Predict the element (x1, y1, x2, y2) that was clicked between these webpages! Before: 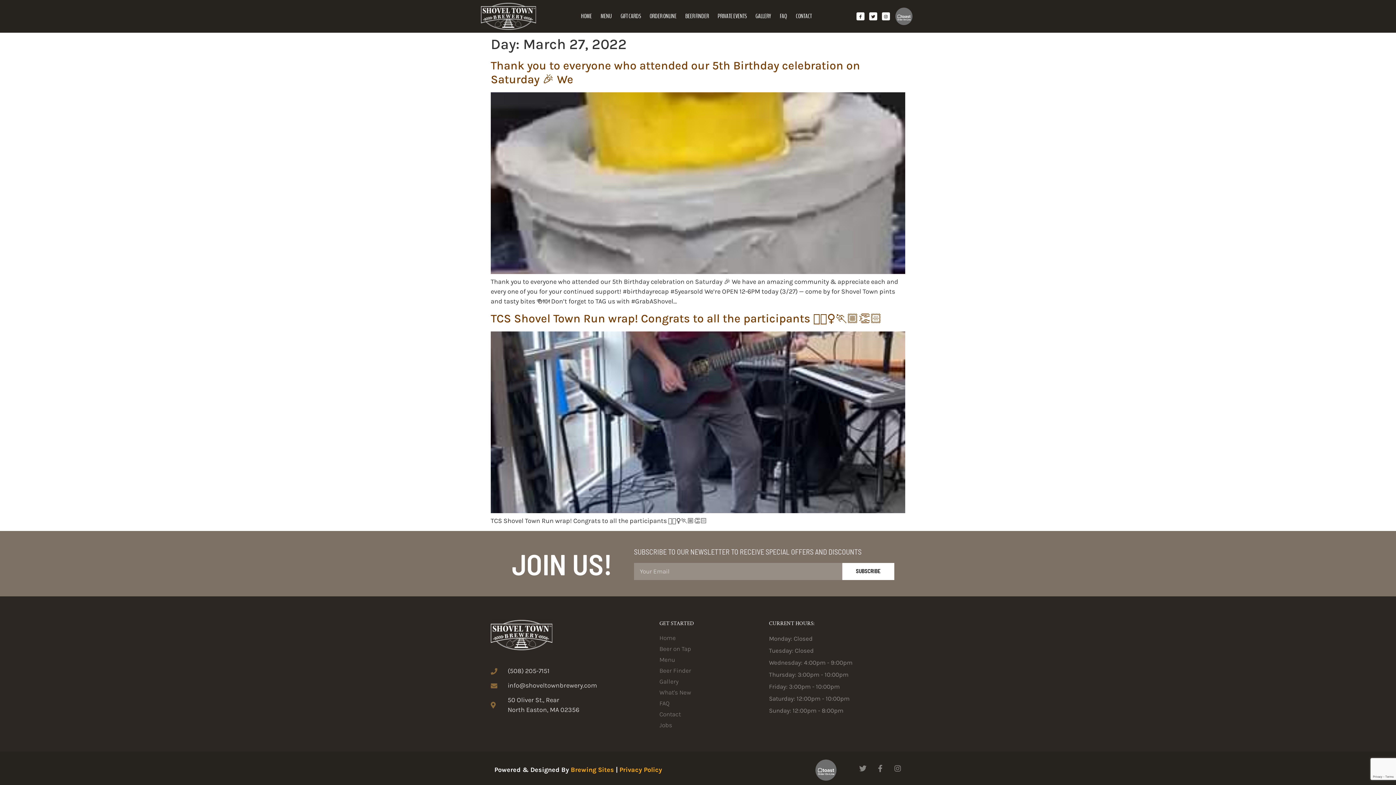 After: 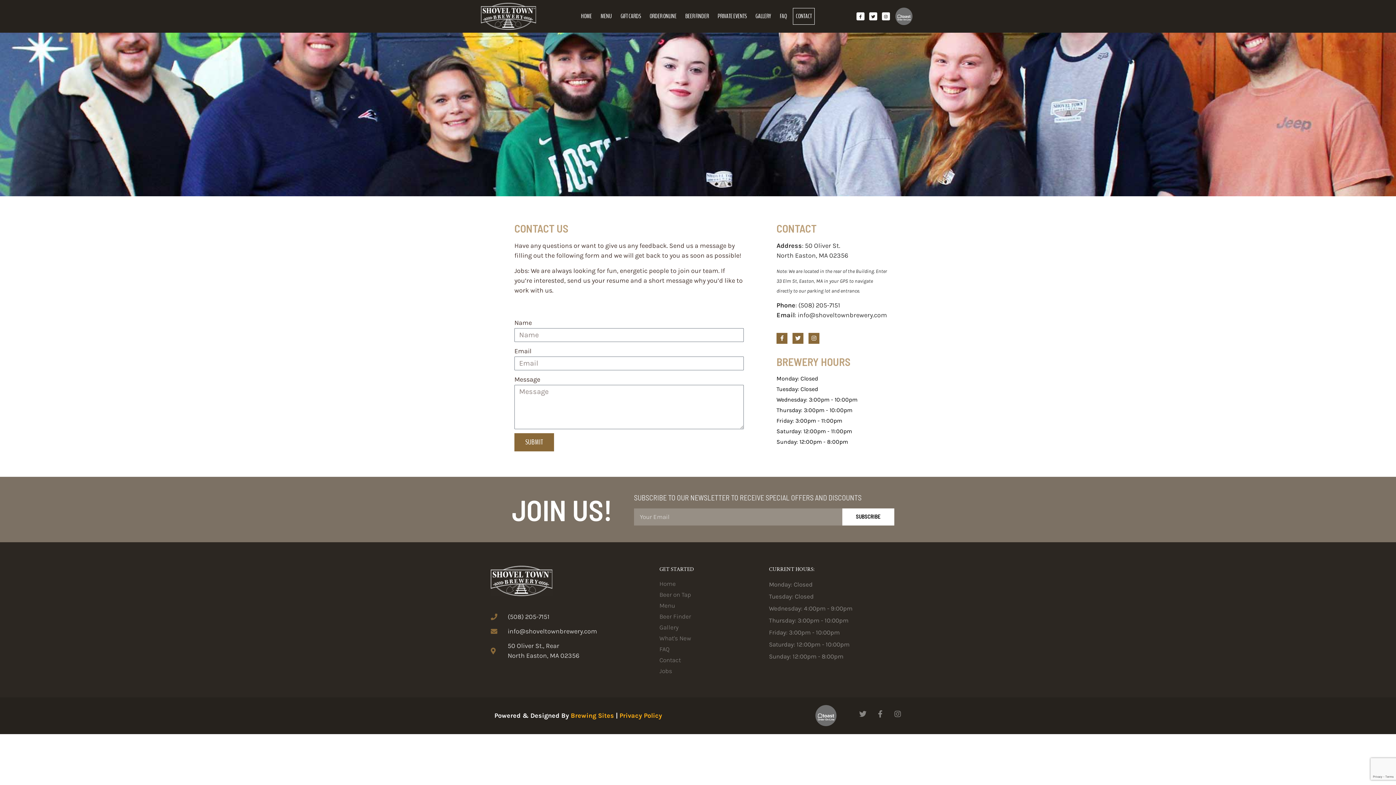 Action: bbox: (659, 710, 765, 719) label: Contact